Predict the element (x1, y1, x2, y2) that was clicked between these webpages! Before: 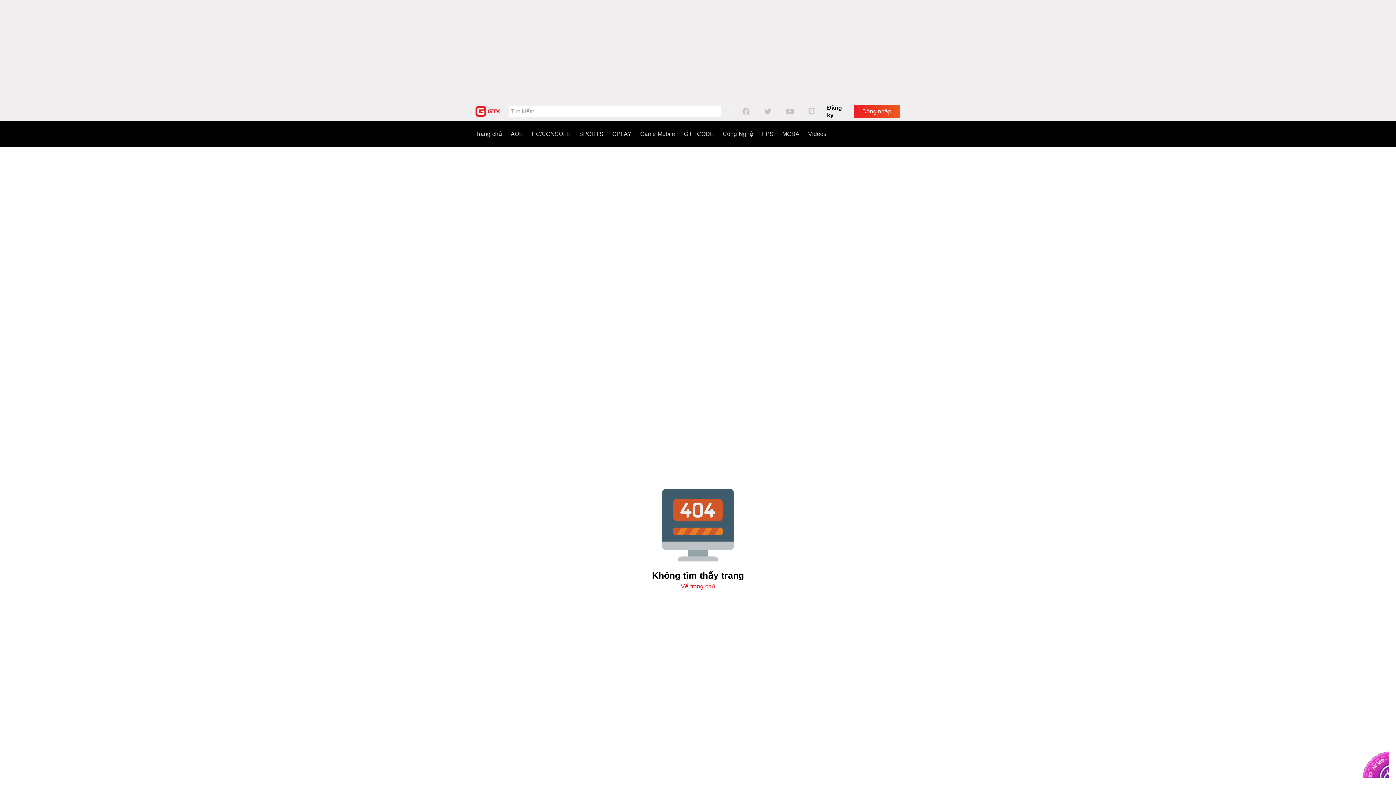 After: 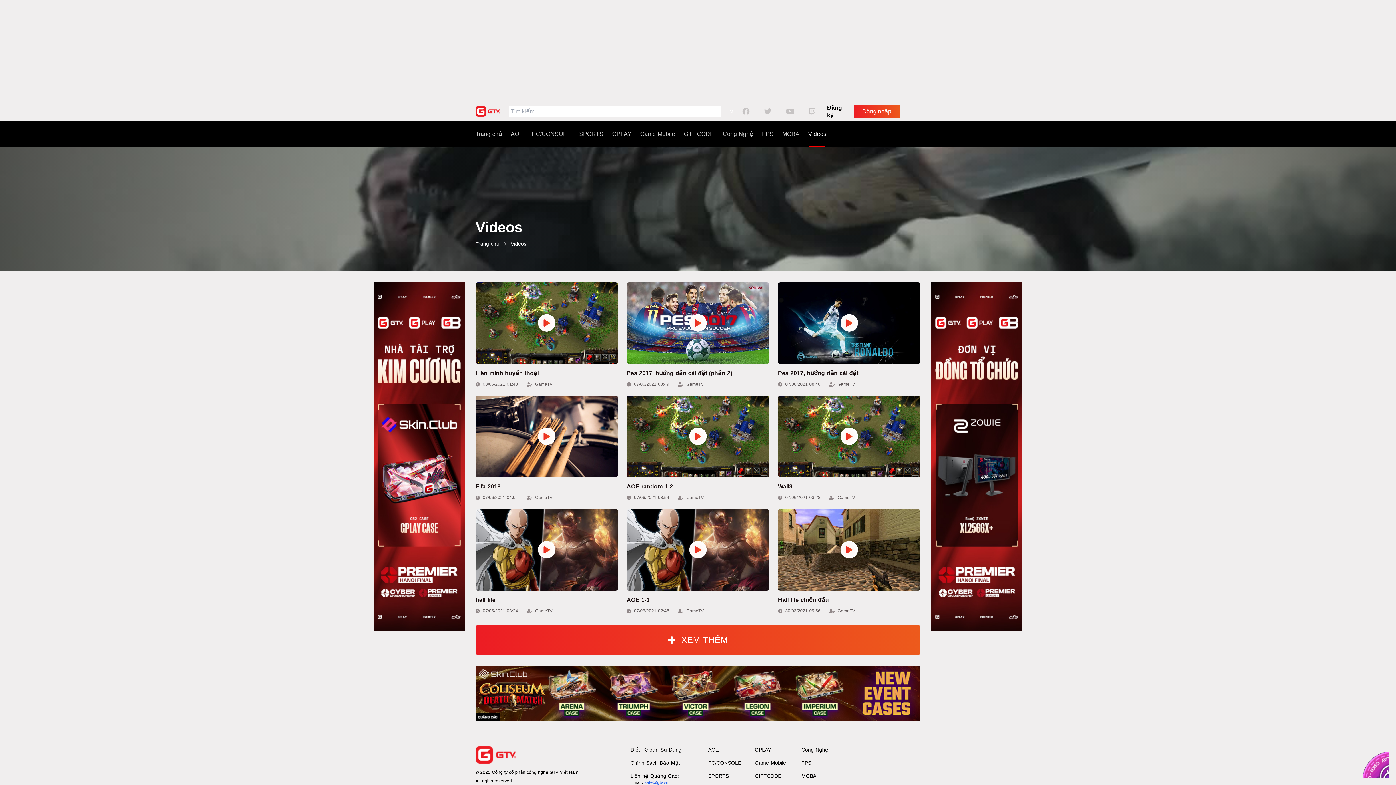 Action: bbox: (808, 121, 826, 146) label: Videos